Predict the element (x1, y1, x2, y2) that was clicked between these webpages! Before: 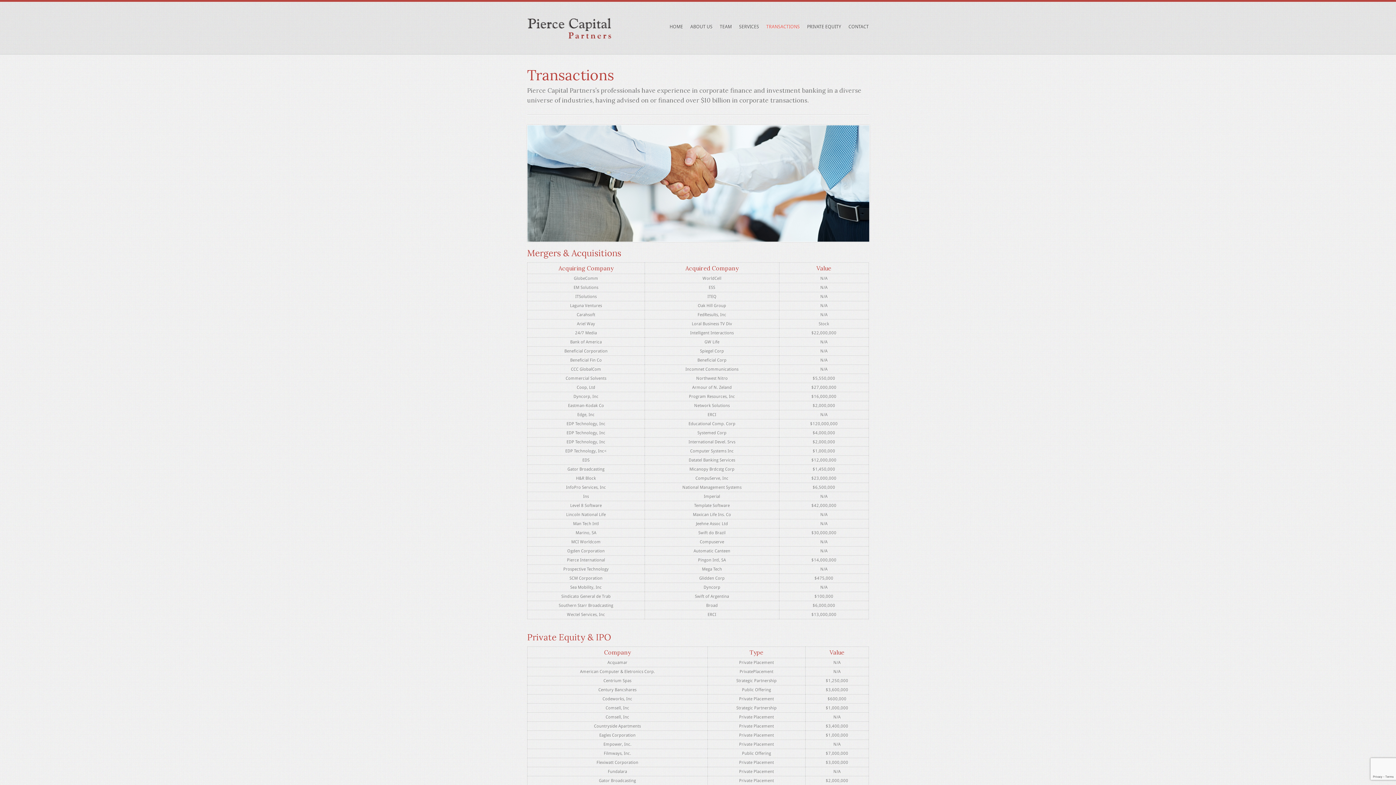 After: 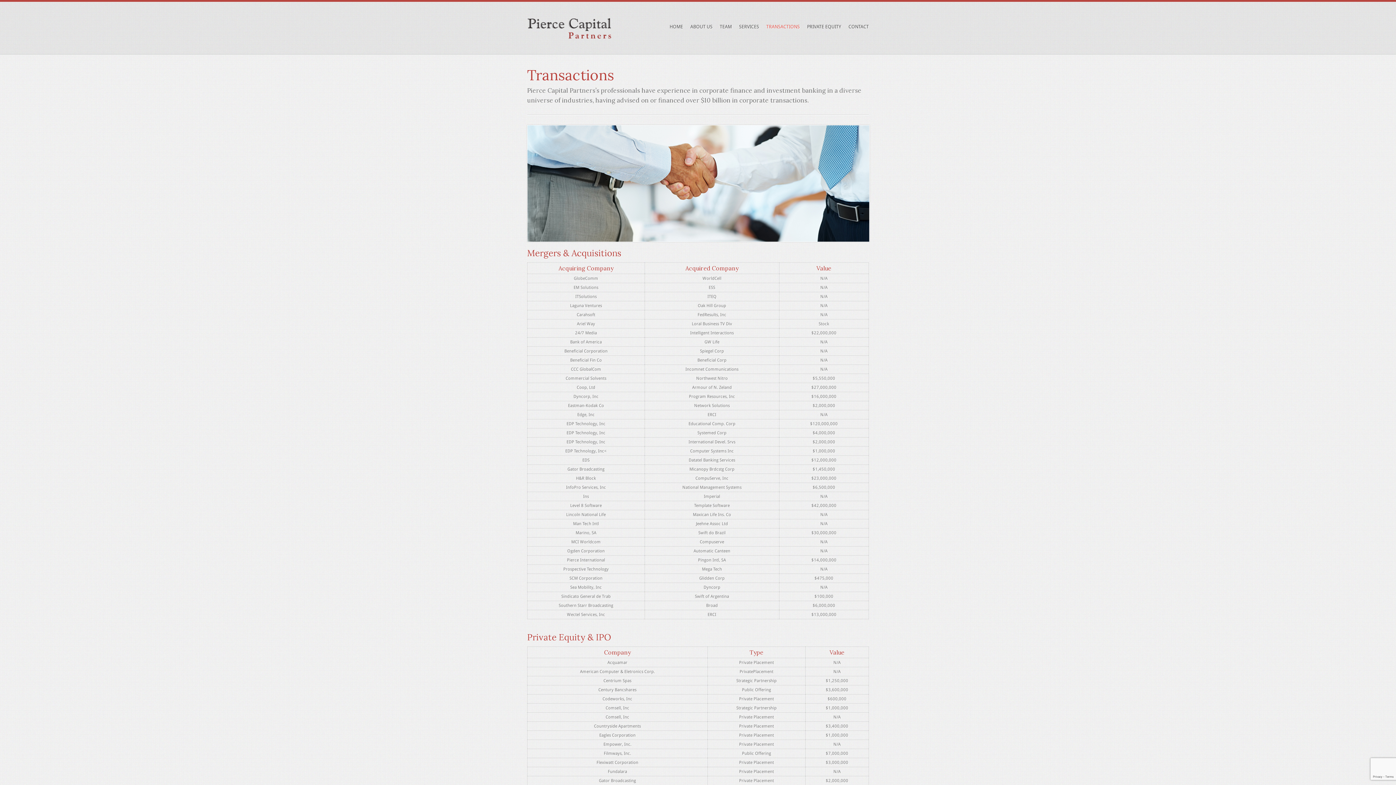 Action: bbox: (762, 20, 803, 33) label: TRANSACTIONS